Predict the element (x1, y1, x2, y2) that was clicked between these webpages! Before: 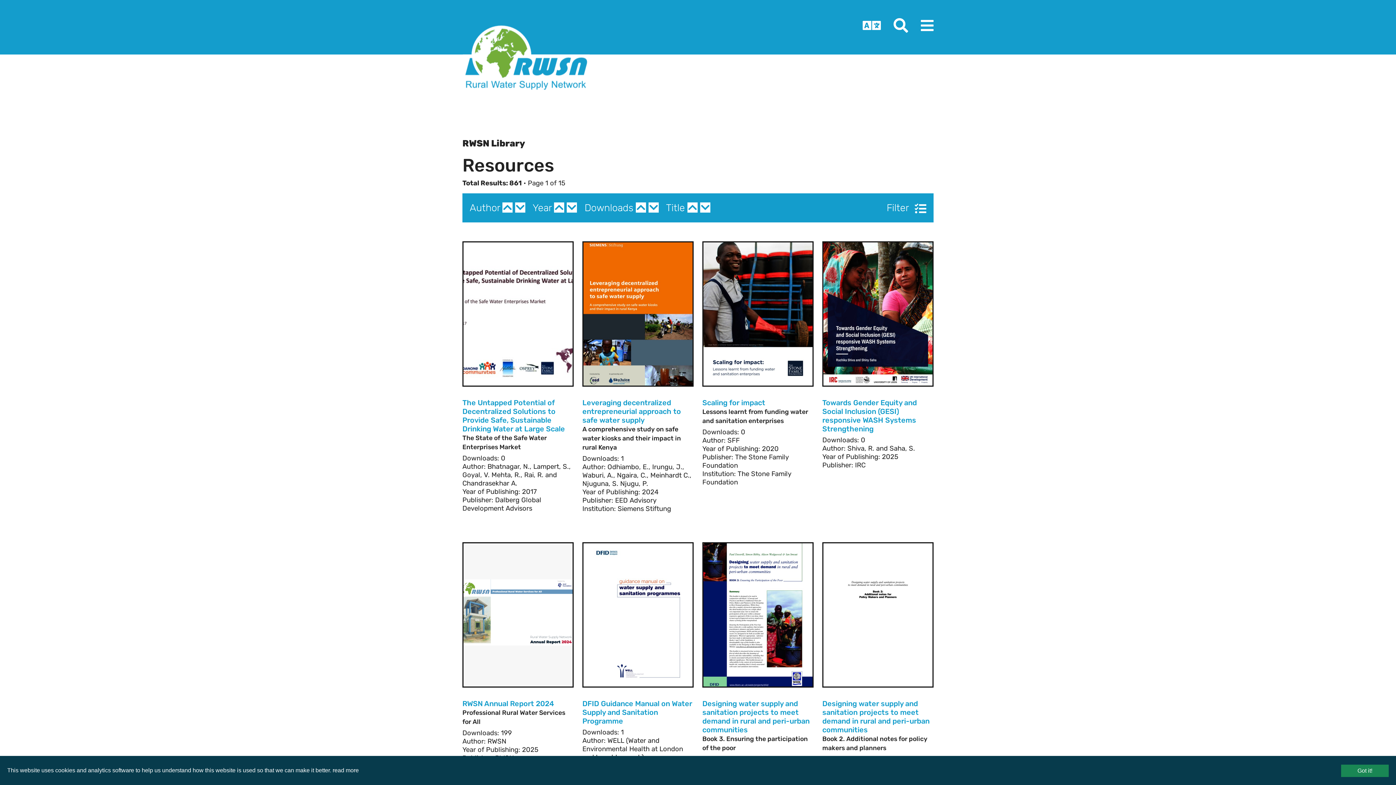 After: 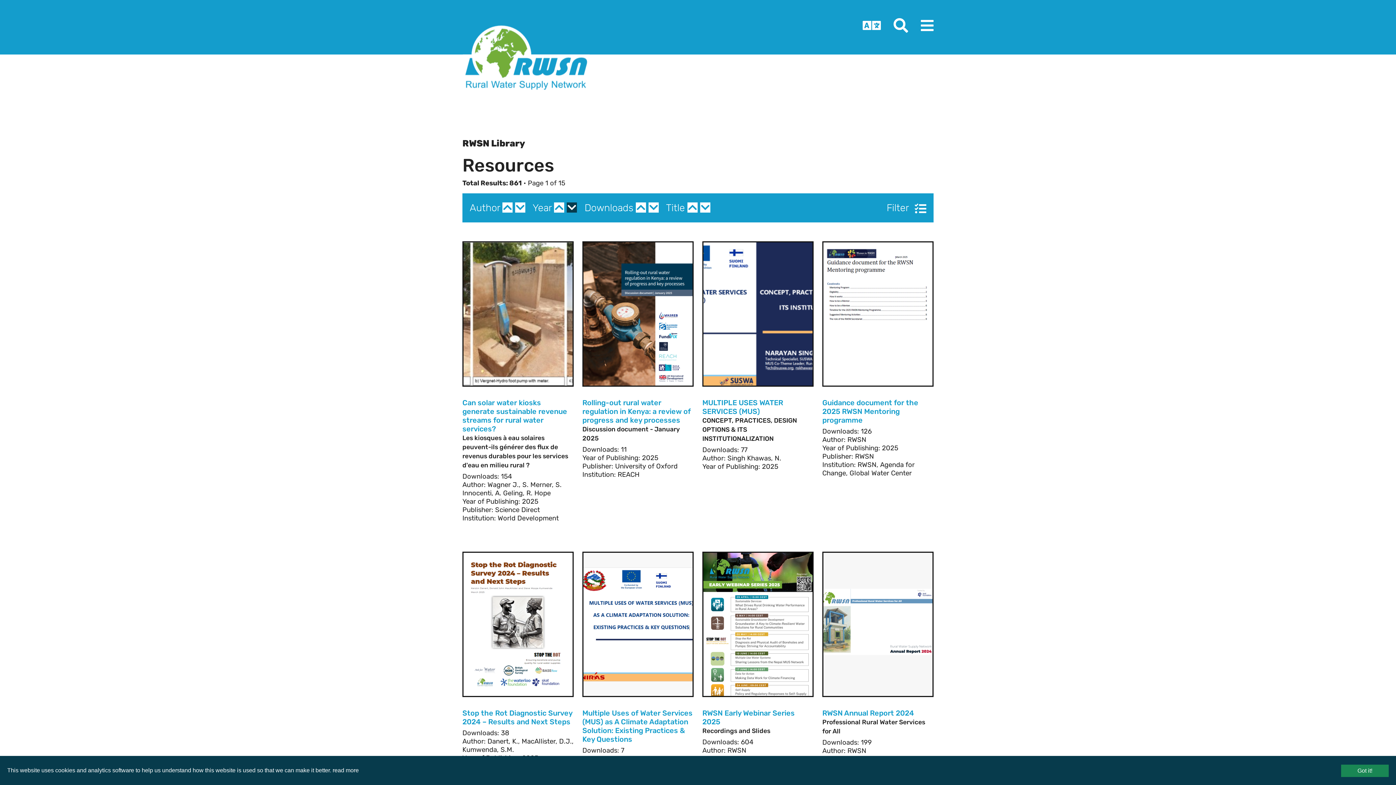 Action: bbox: (566, 202, 577, 212)